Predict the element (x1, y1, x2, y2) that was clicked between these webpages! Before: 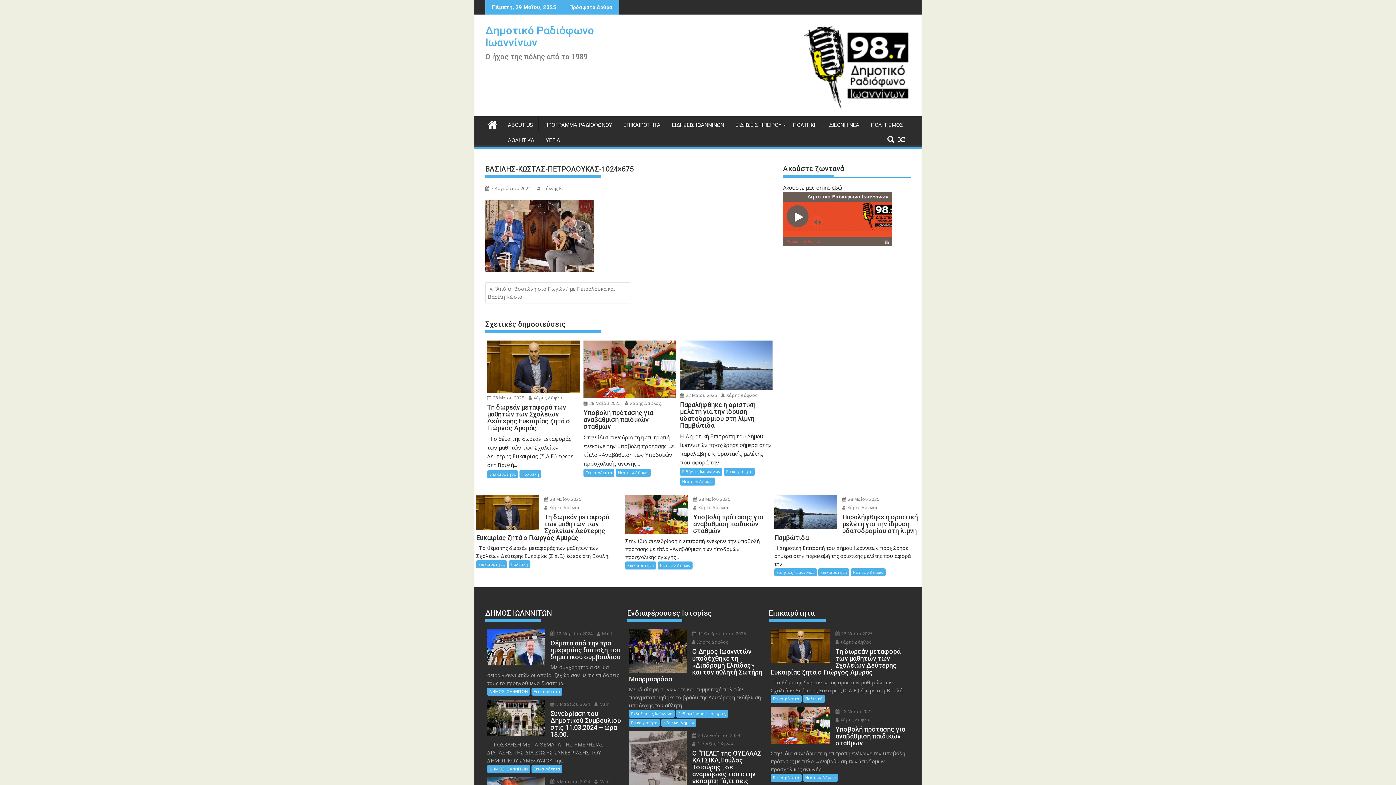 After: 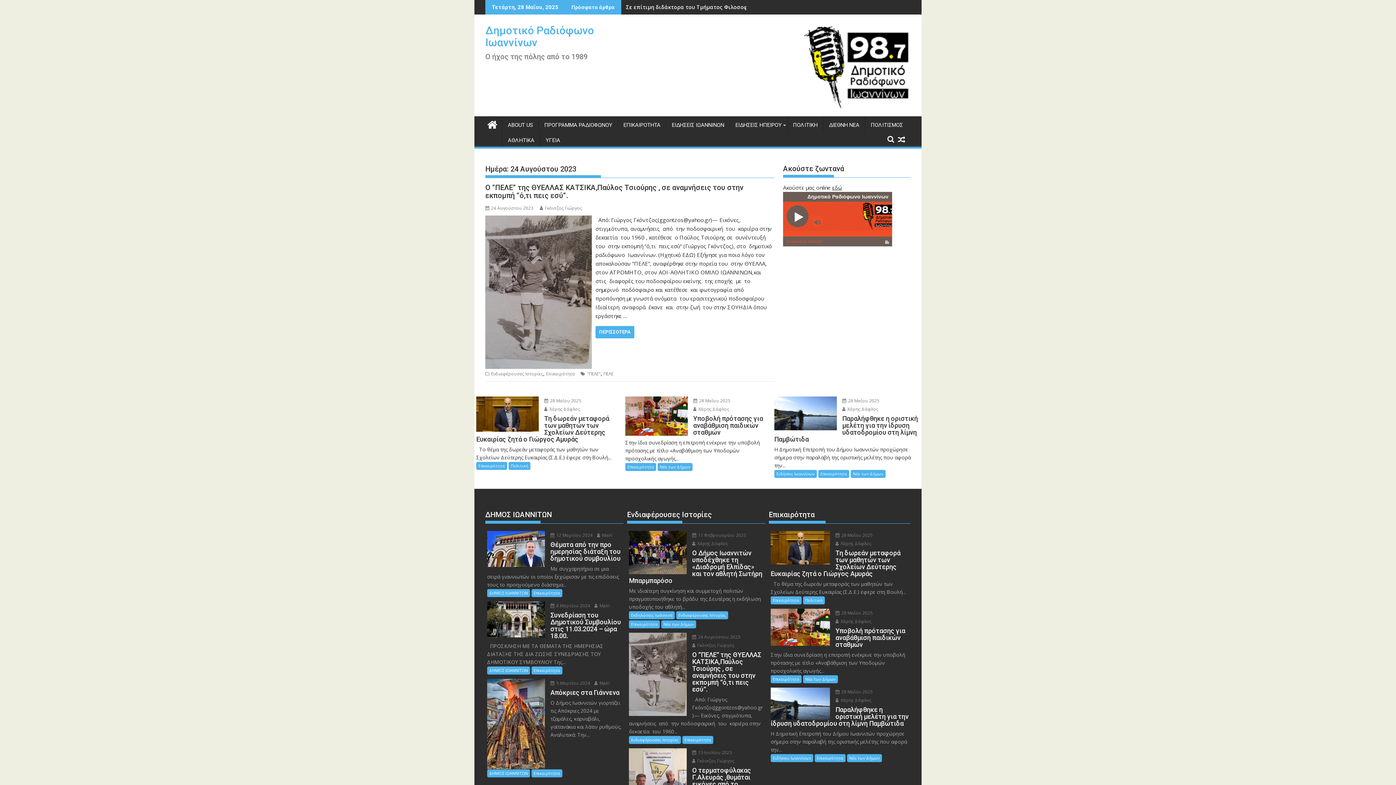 Action: label:  24 Αυγούστου 2023 bbox: (692, 732, 740, 738)